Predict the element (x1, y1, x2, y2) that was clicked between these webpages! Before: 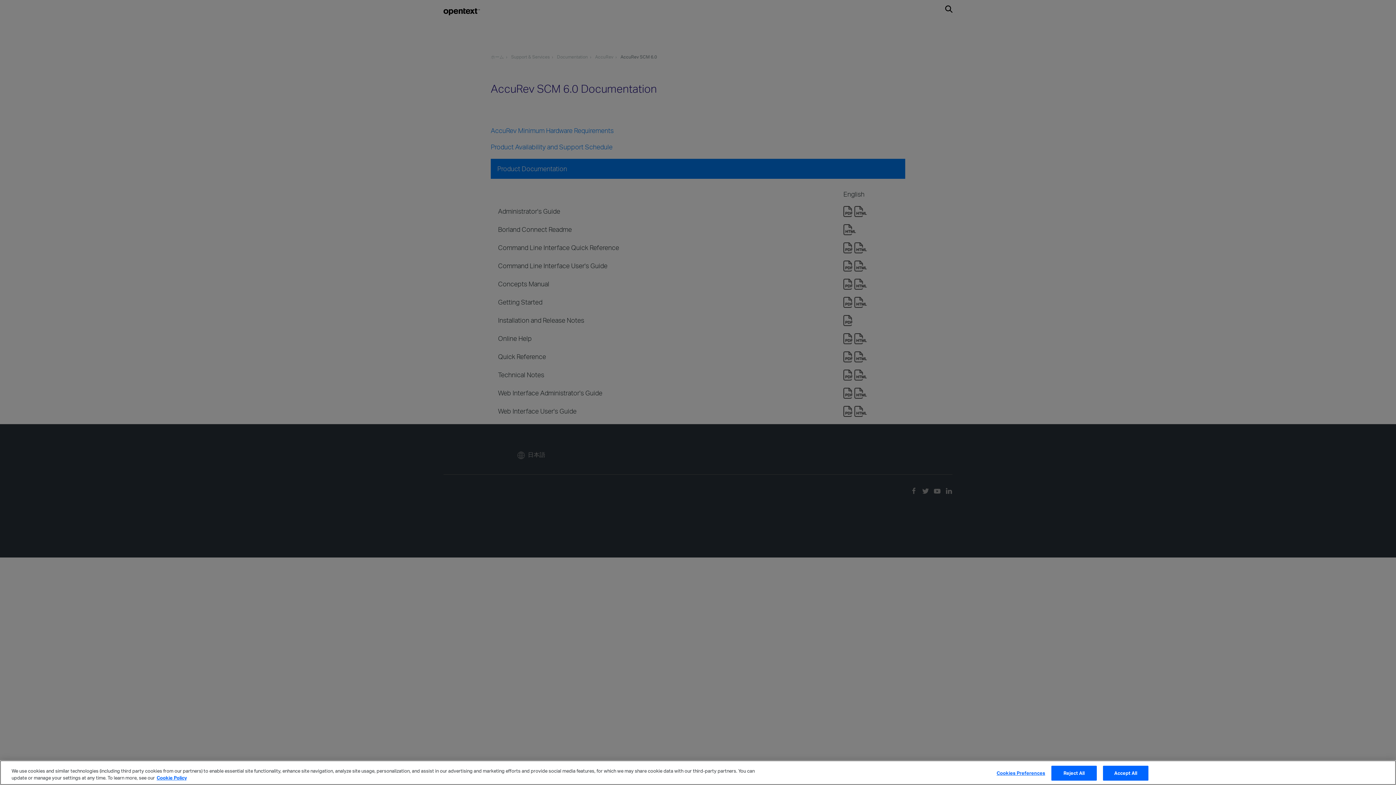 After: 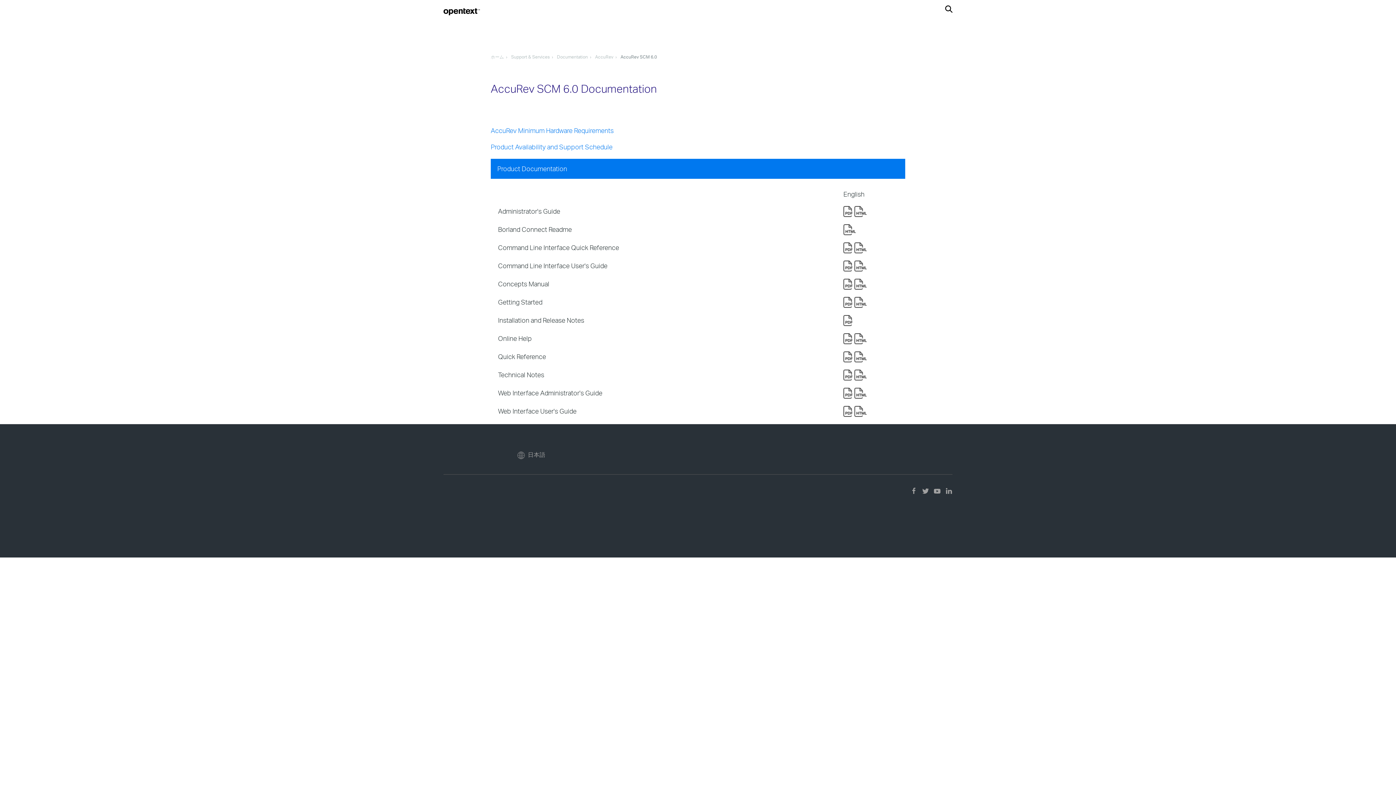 Action: bbox: (1103, 766, 1148, 781) label: Accept All